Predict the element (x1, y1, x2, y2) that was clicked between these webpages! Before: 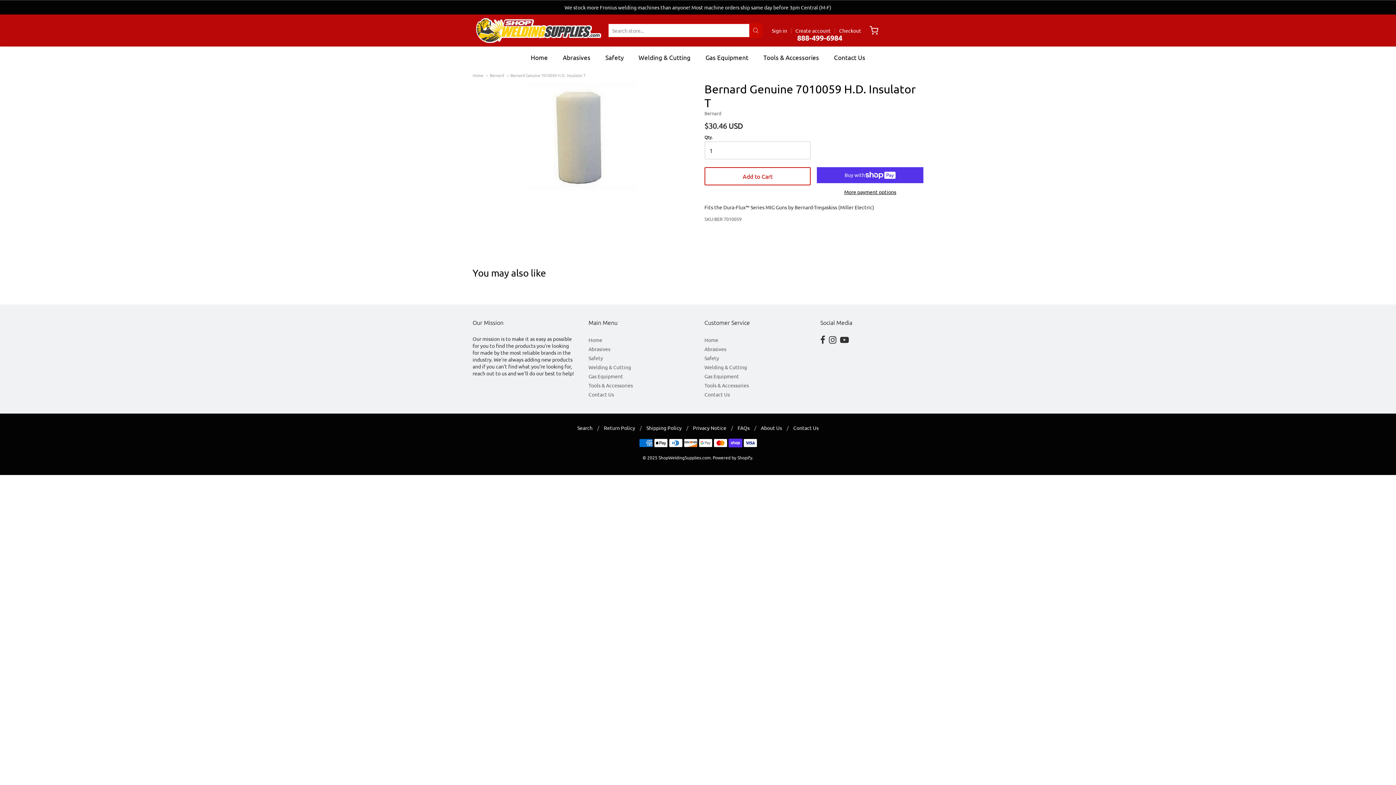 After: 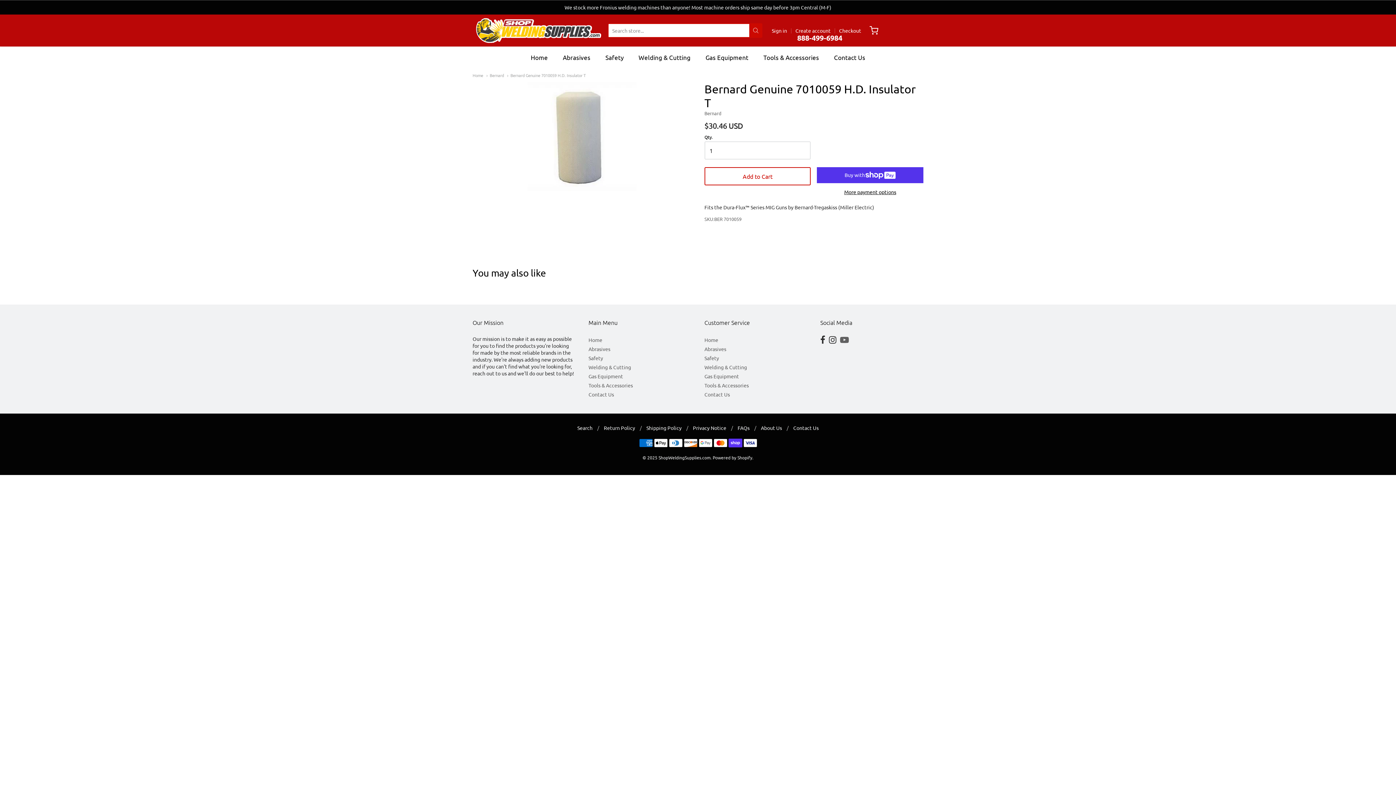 Action: label: youtube bbox: (840, 335, 849, 344)